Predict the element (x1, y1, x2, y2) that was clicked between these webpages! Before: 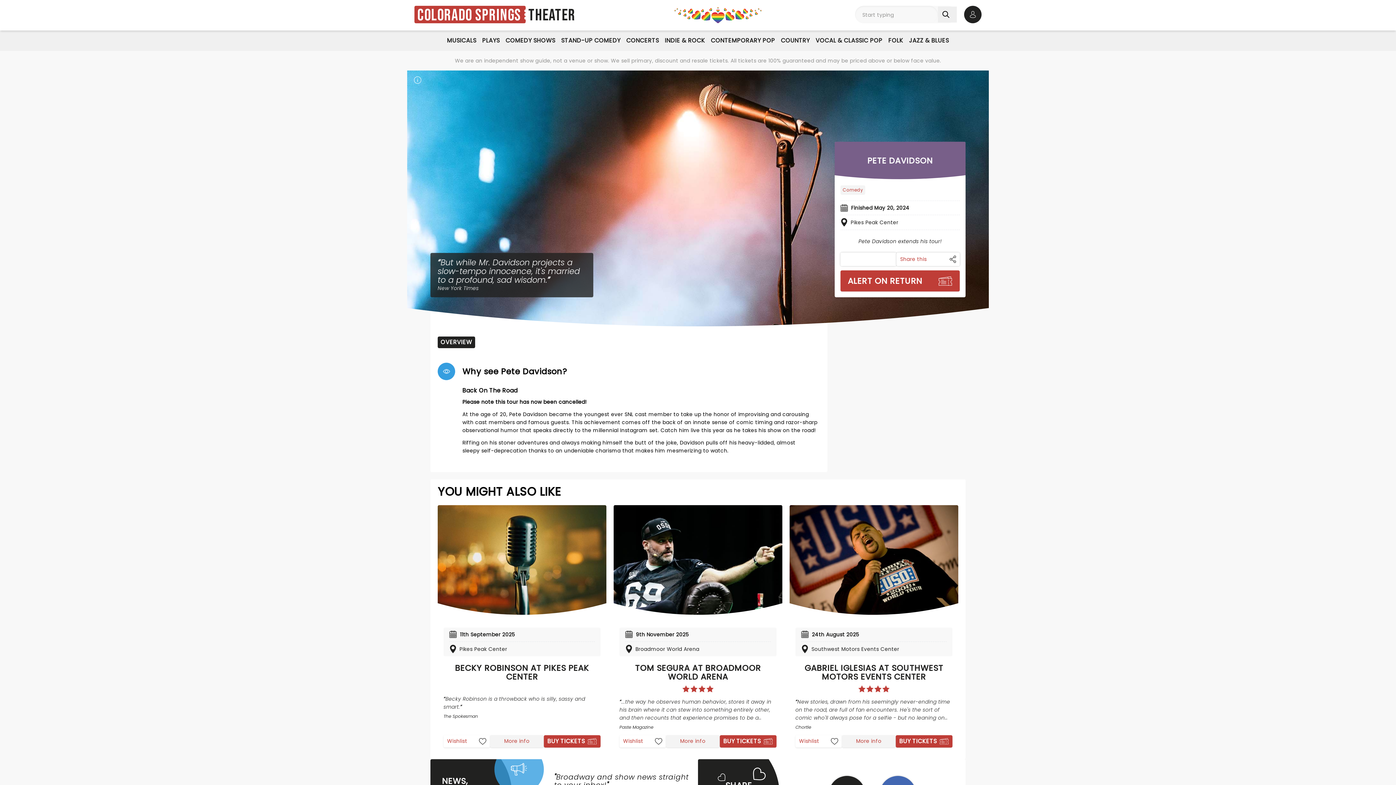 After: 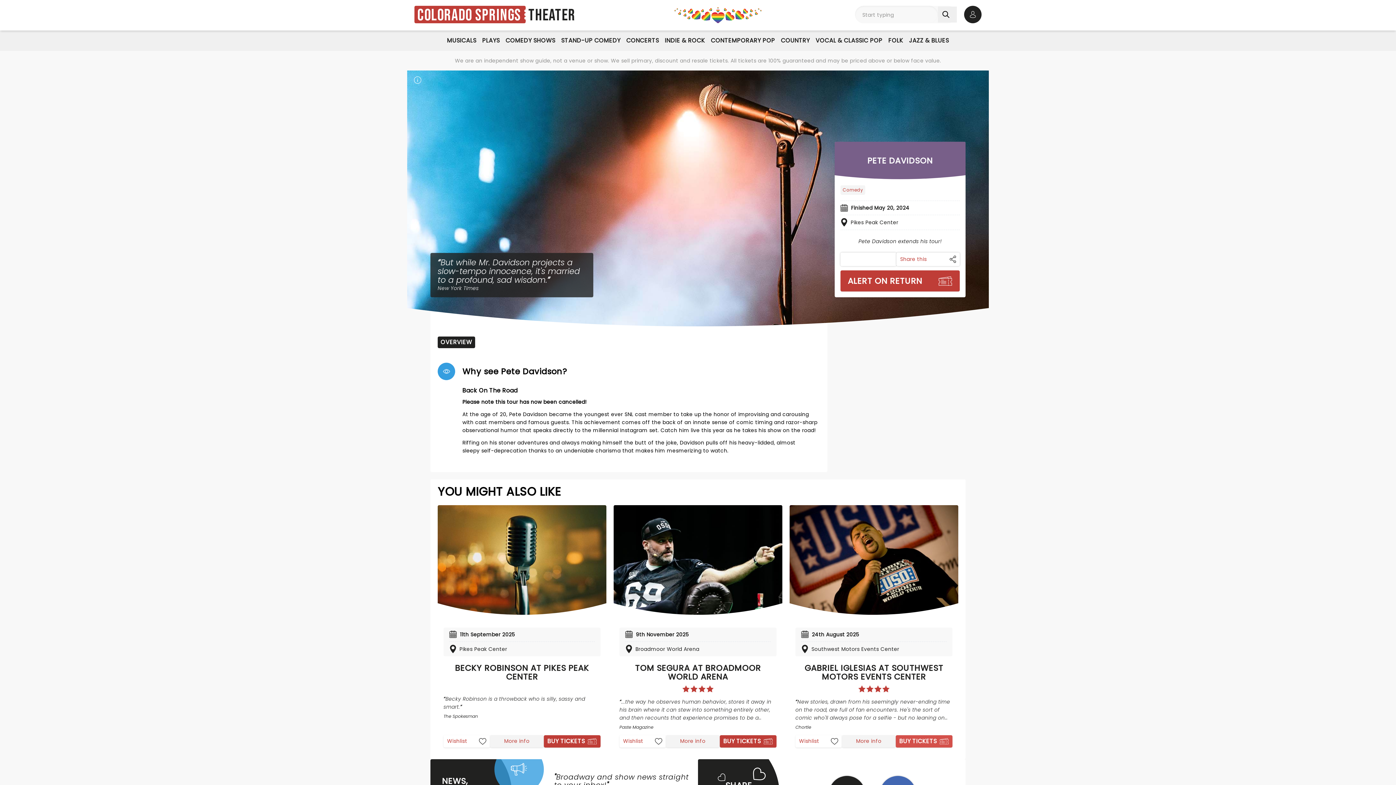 Action: label: Book tickets for Gabriel Iglesias at Southwest Motors Events Center bbox: (895, 735, 952, 747)